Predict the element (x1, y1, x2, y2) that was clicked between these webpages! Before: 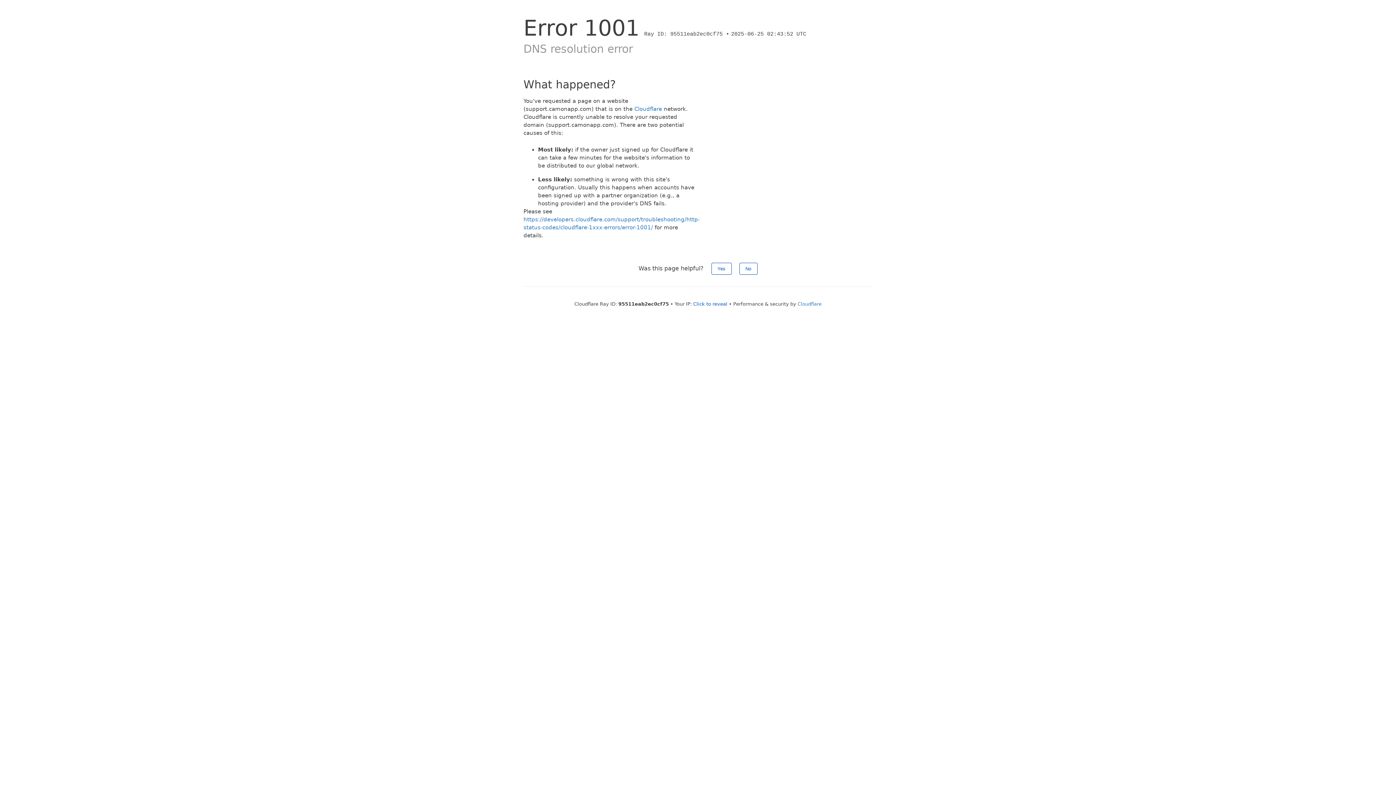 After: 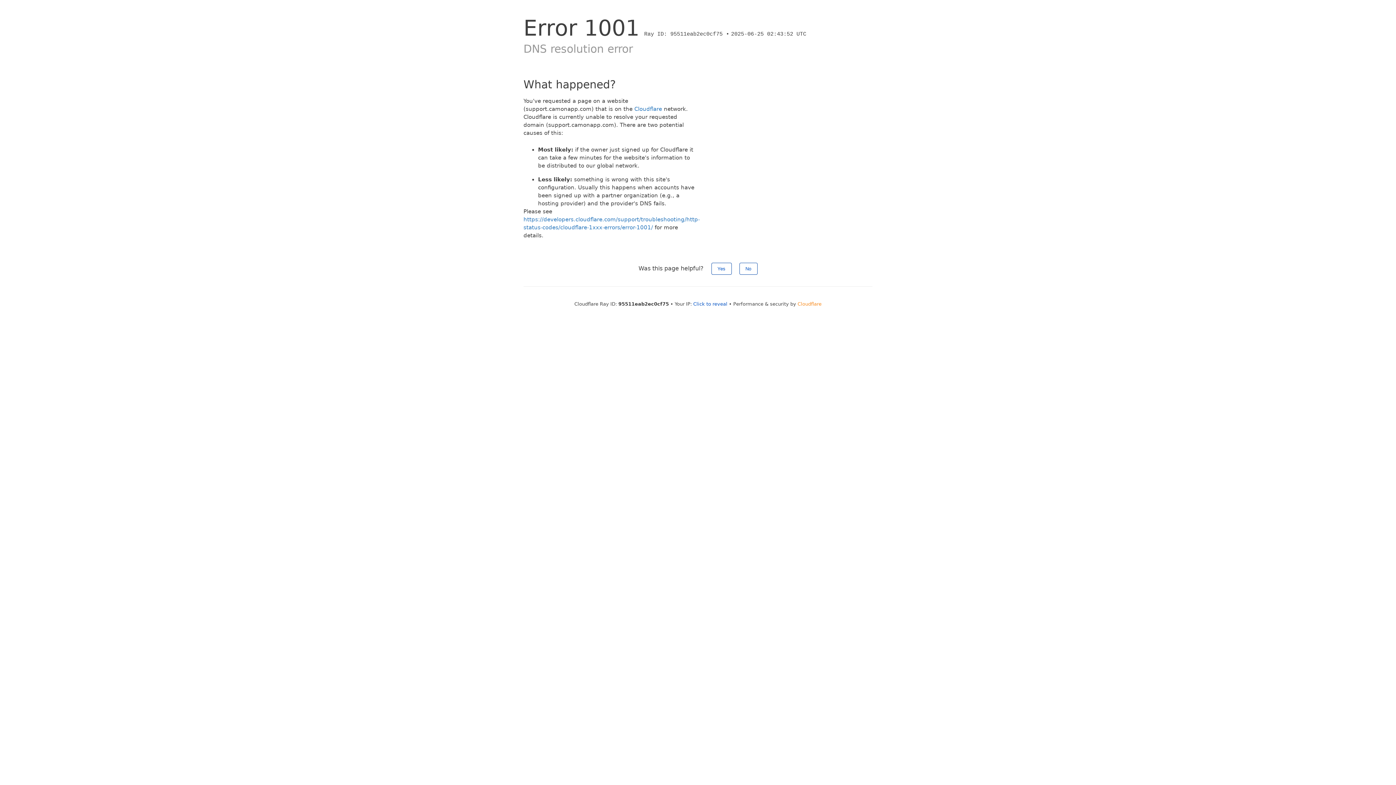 Action: label: Cloudflare bbox: (797, 301, 821, 306)